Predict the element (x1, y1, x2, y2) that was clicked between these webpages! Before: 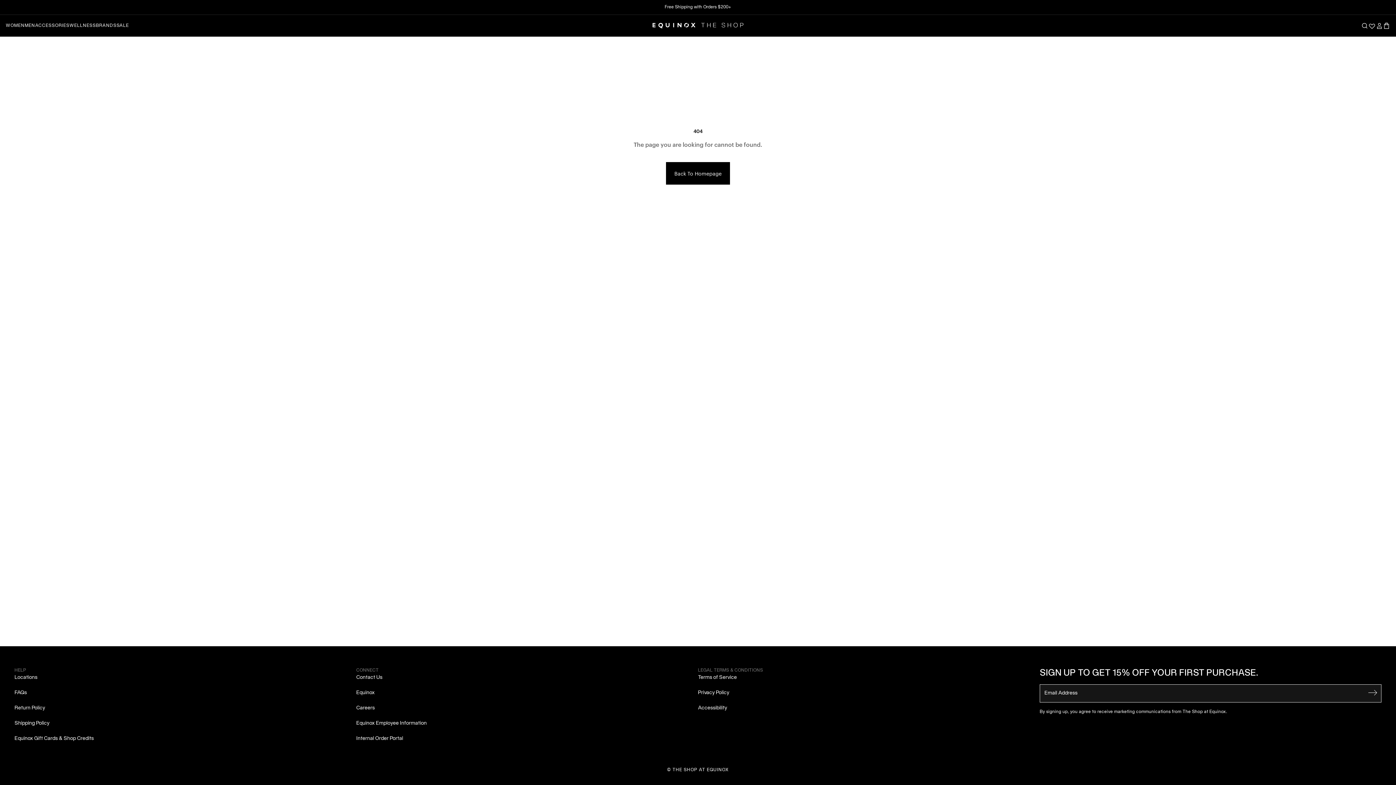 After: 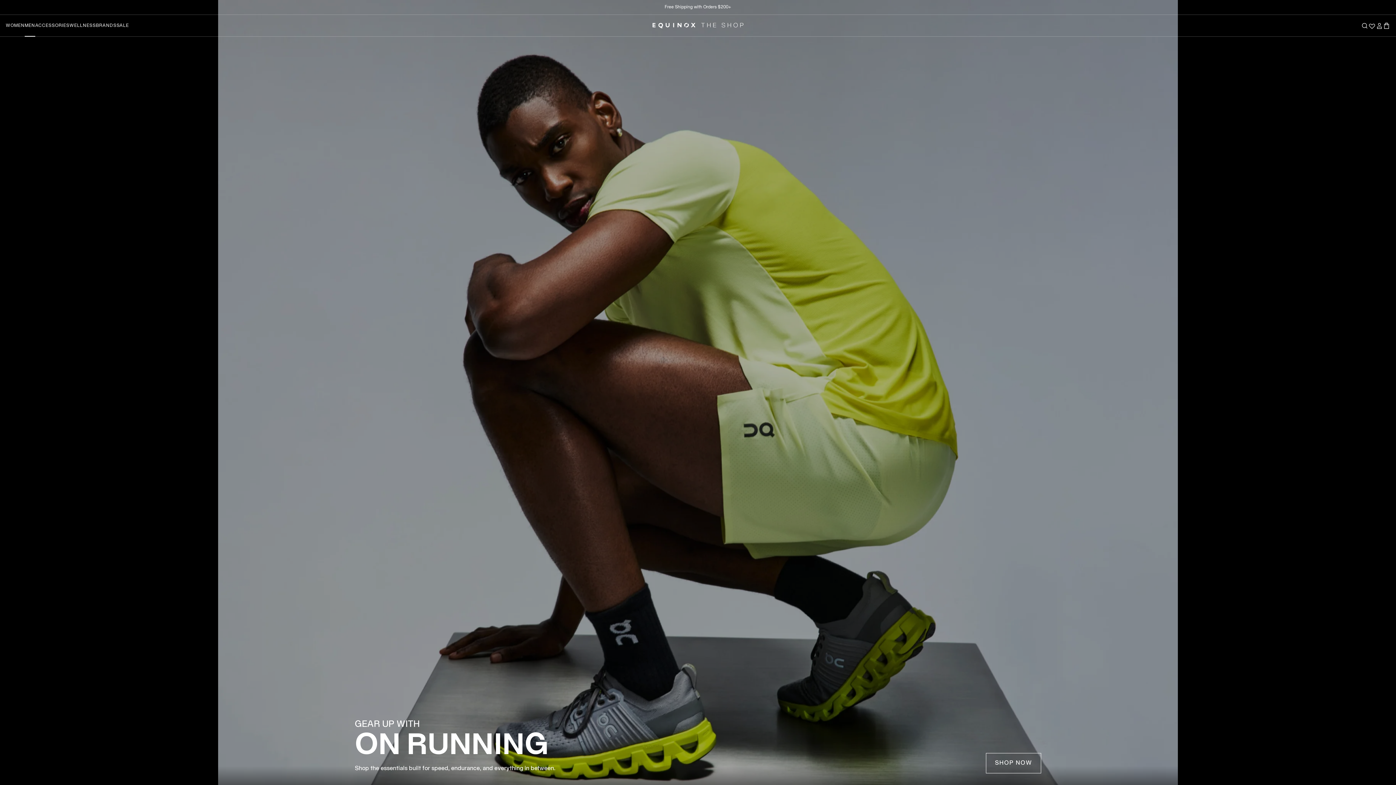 Action: label: MEN bbox: (24, 14, 35, 36)